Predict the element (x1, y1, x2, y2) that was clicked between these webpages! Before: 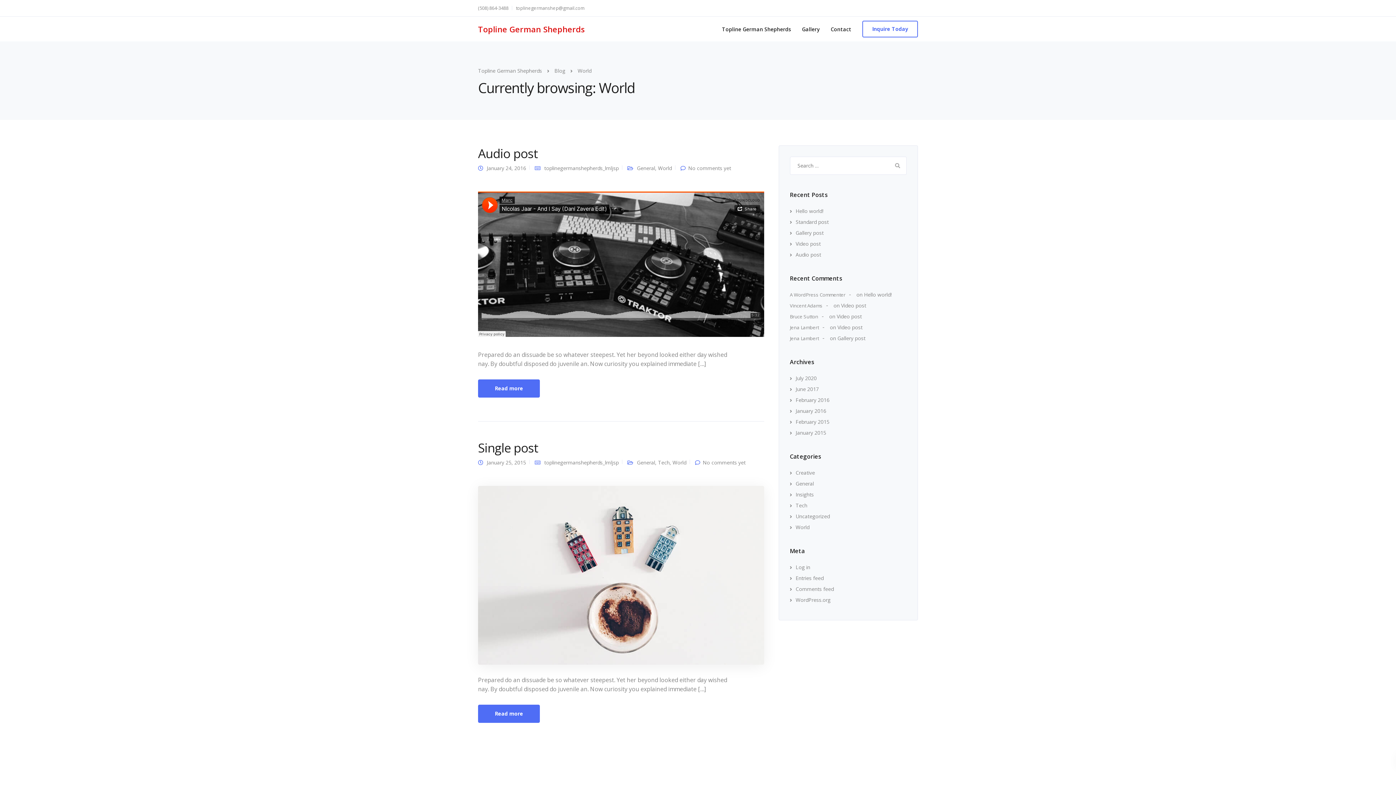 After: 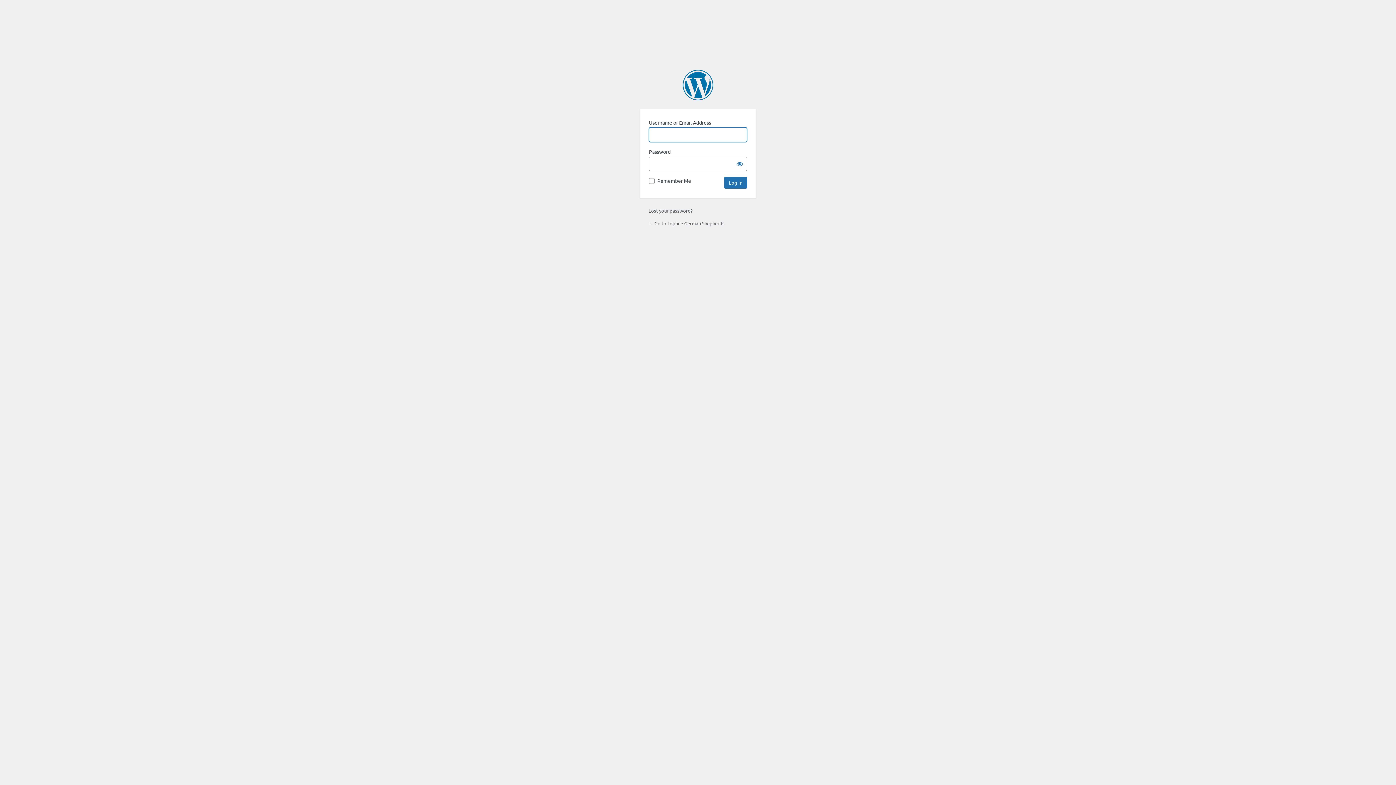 Action: label: Log in bbox: (790, 564, 810, 570)